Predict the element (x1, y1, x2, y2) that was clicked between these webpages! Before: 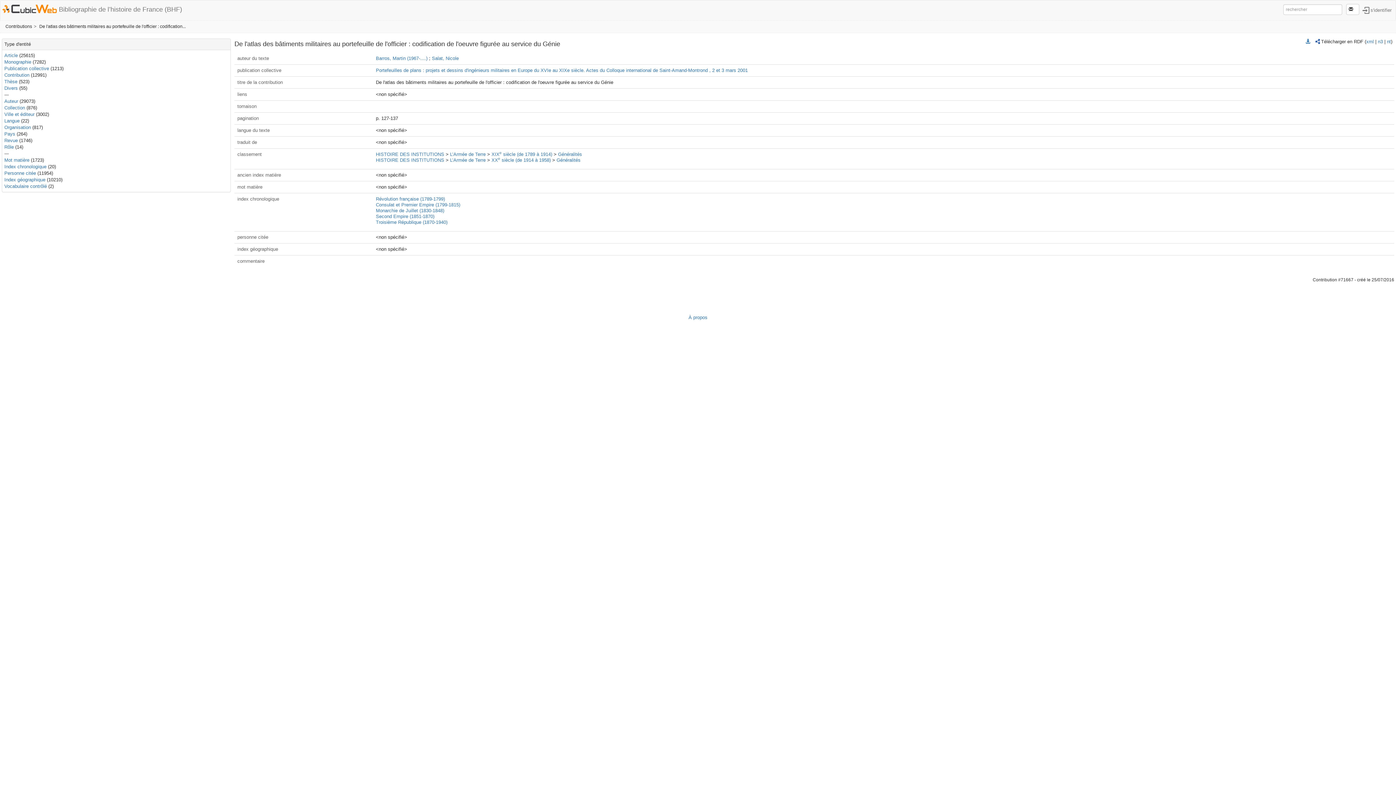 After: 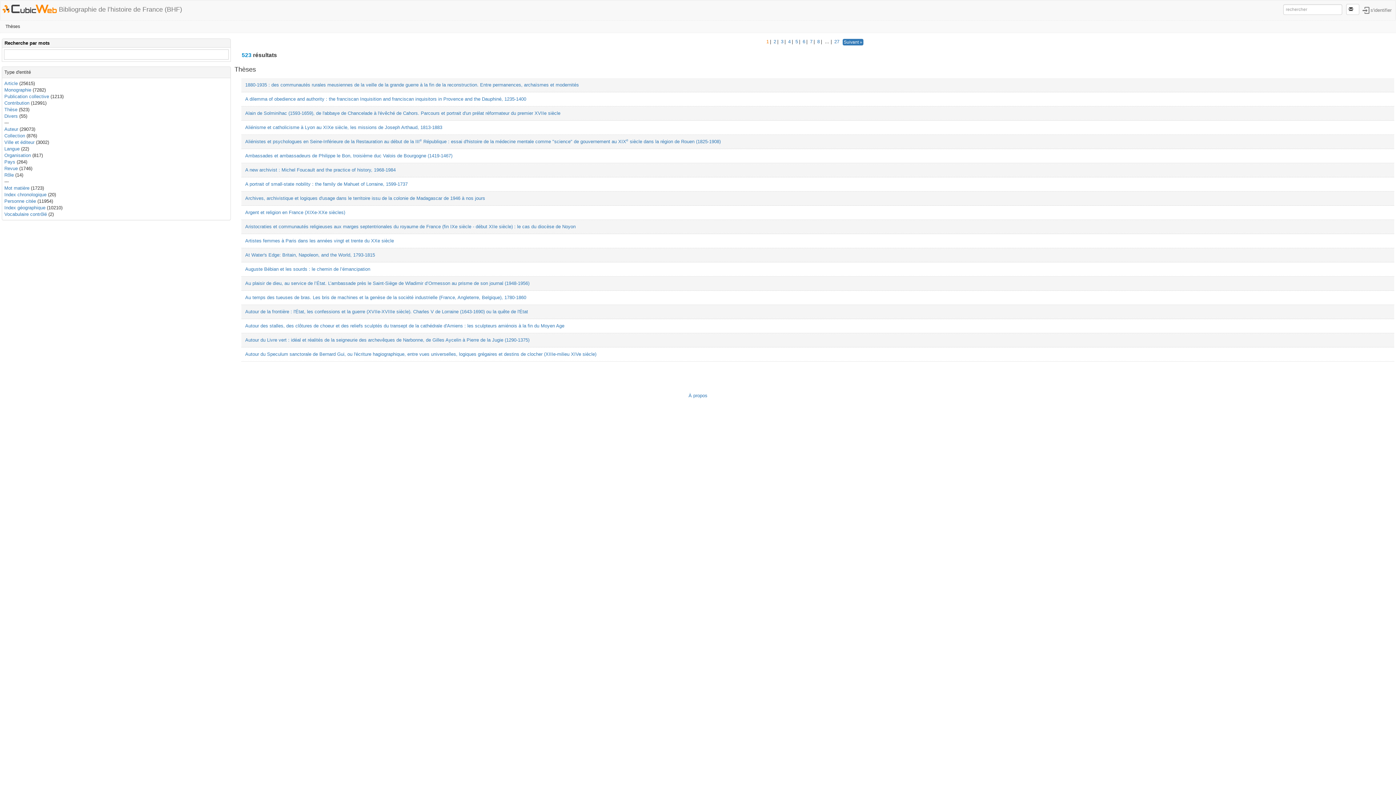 Action: label: Thèse bbox: (4, 78, 17, 84)